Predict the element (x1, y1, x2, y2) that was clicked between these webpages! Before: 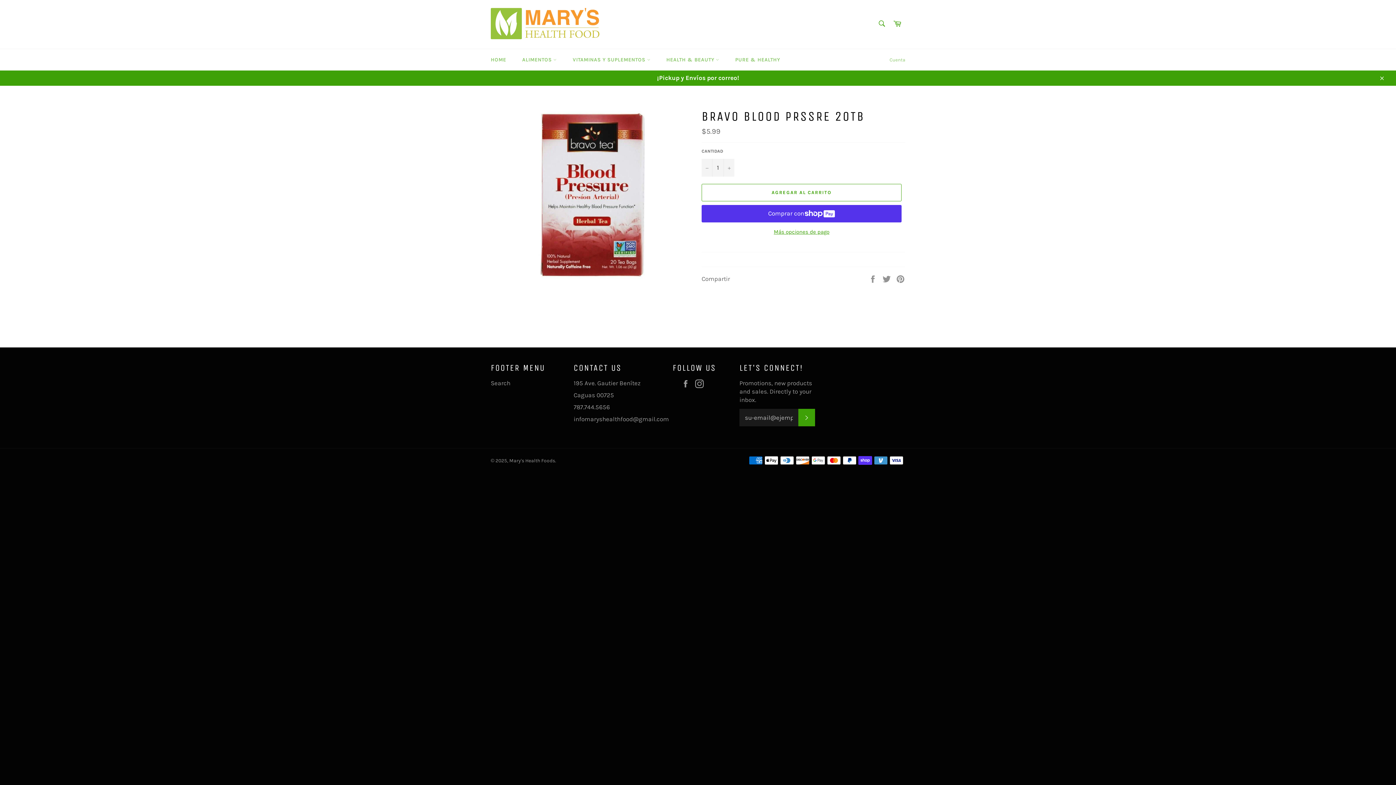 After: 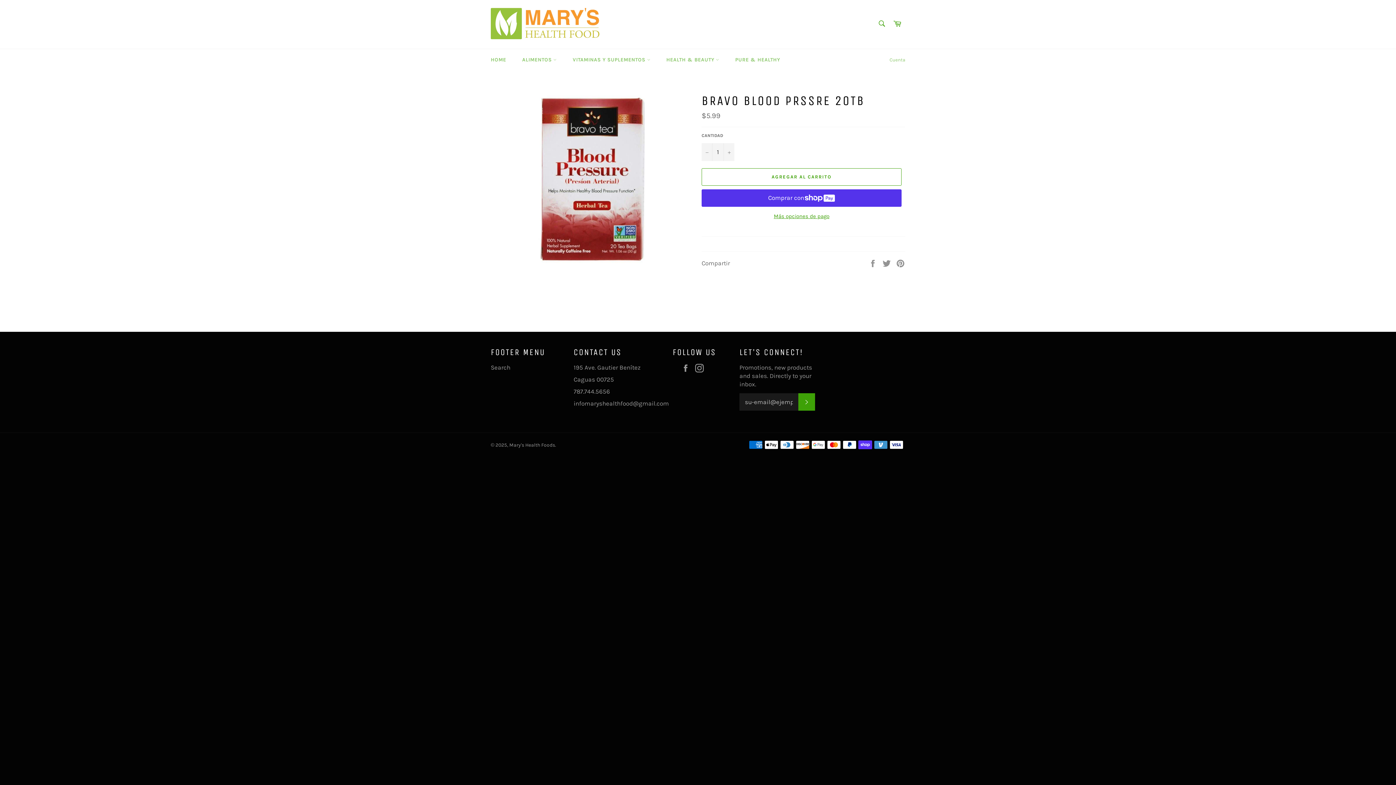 Action: bbox: (1374, 70, 1389, 85) label: Cerrar